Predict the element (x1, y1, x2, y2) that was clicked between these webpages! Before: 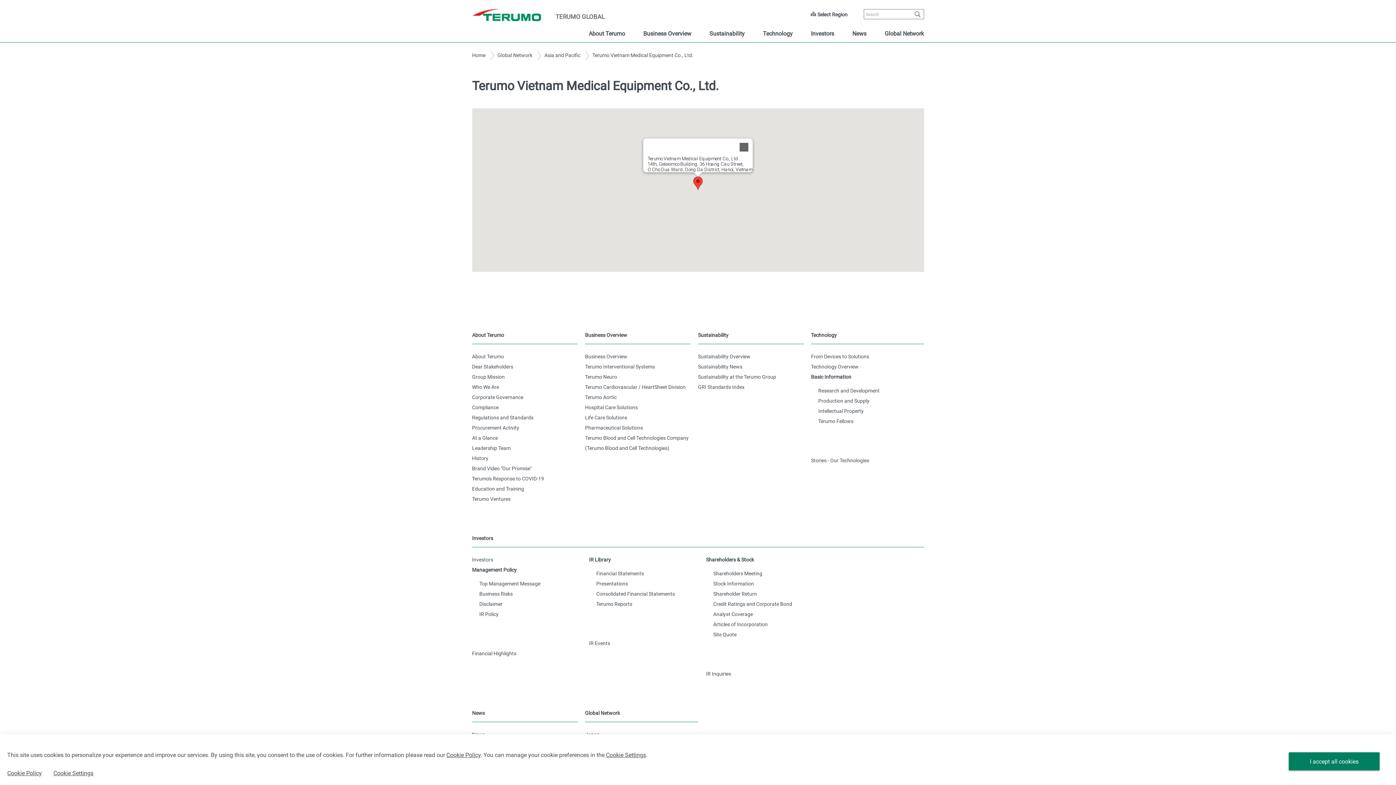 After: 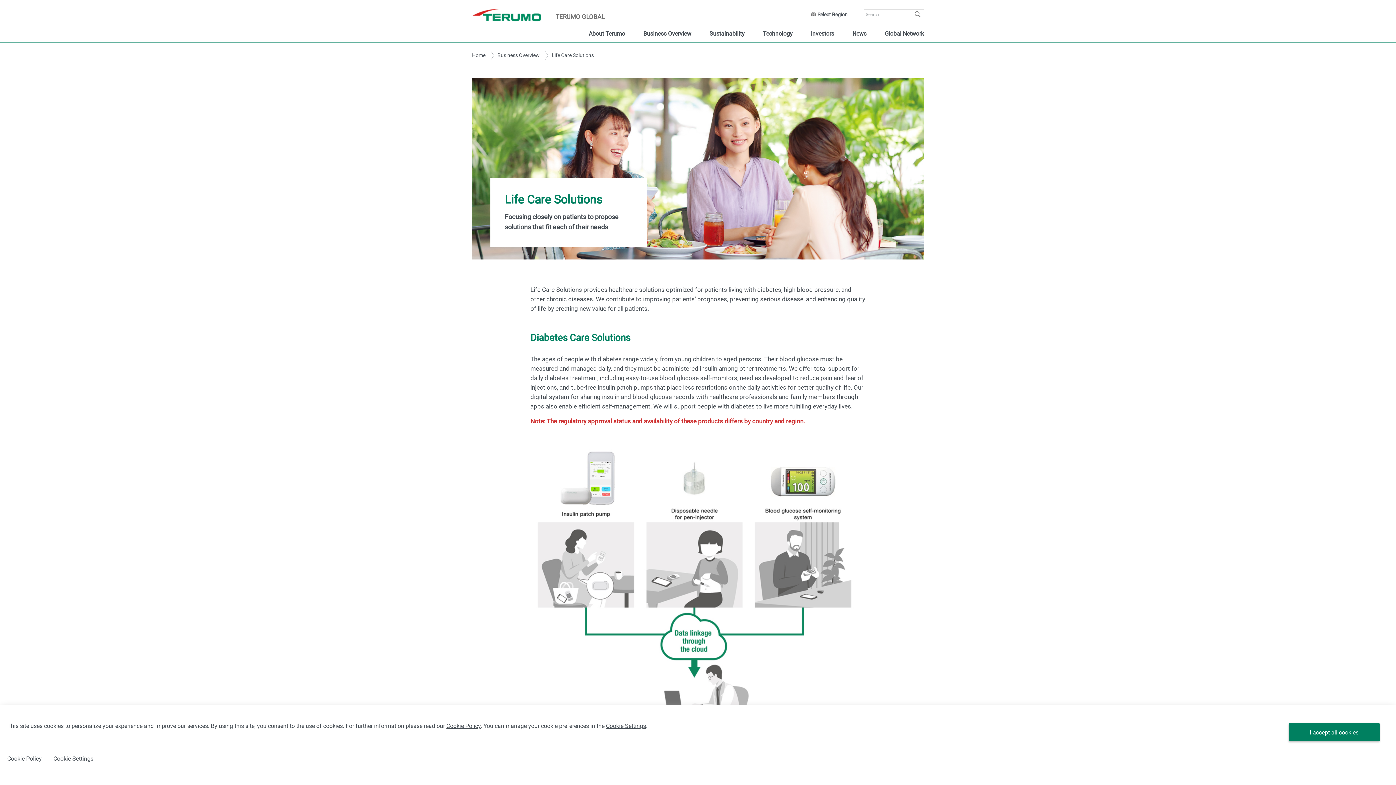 Action: label: Life Care Solutions bbox: (585, 414, 627, 420)